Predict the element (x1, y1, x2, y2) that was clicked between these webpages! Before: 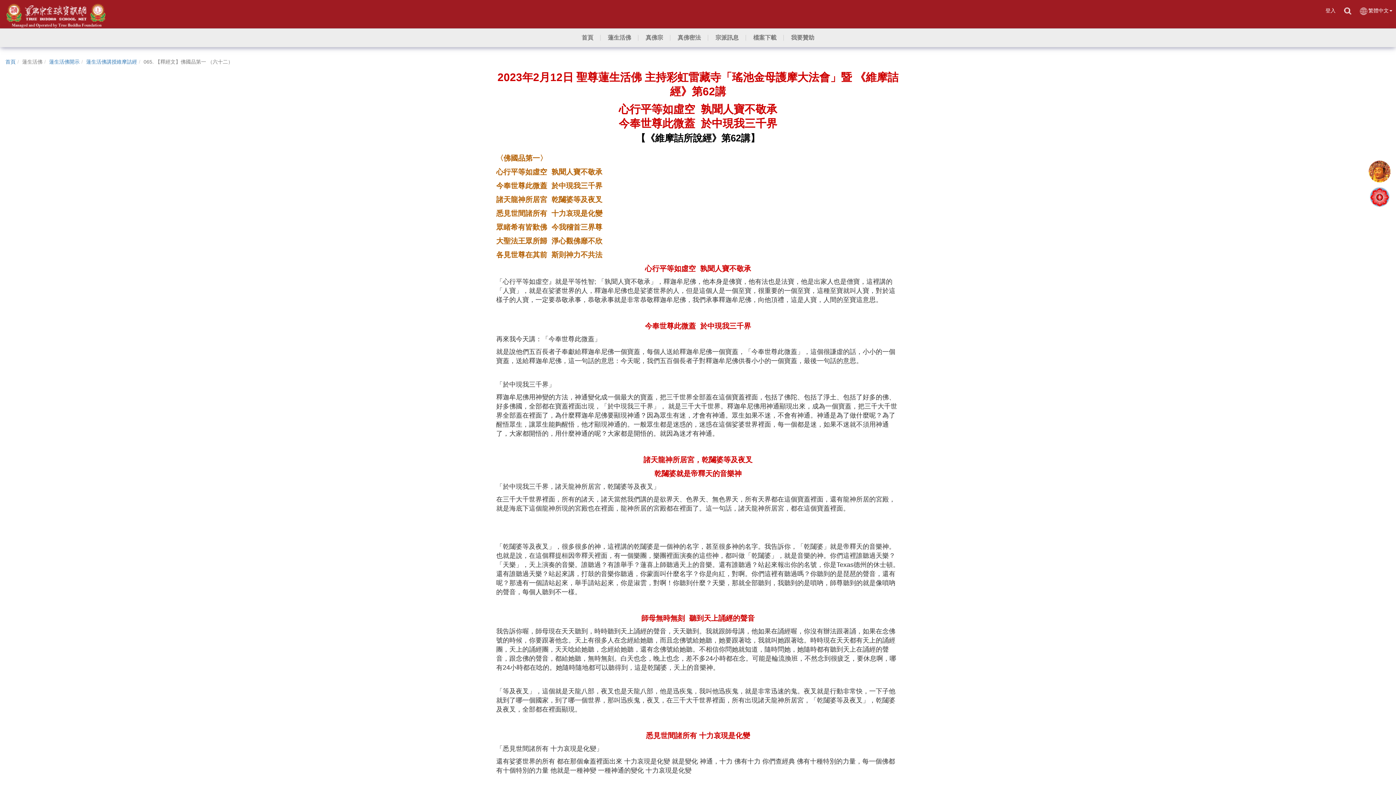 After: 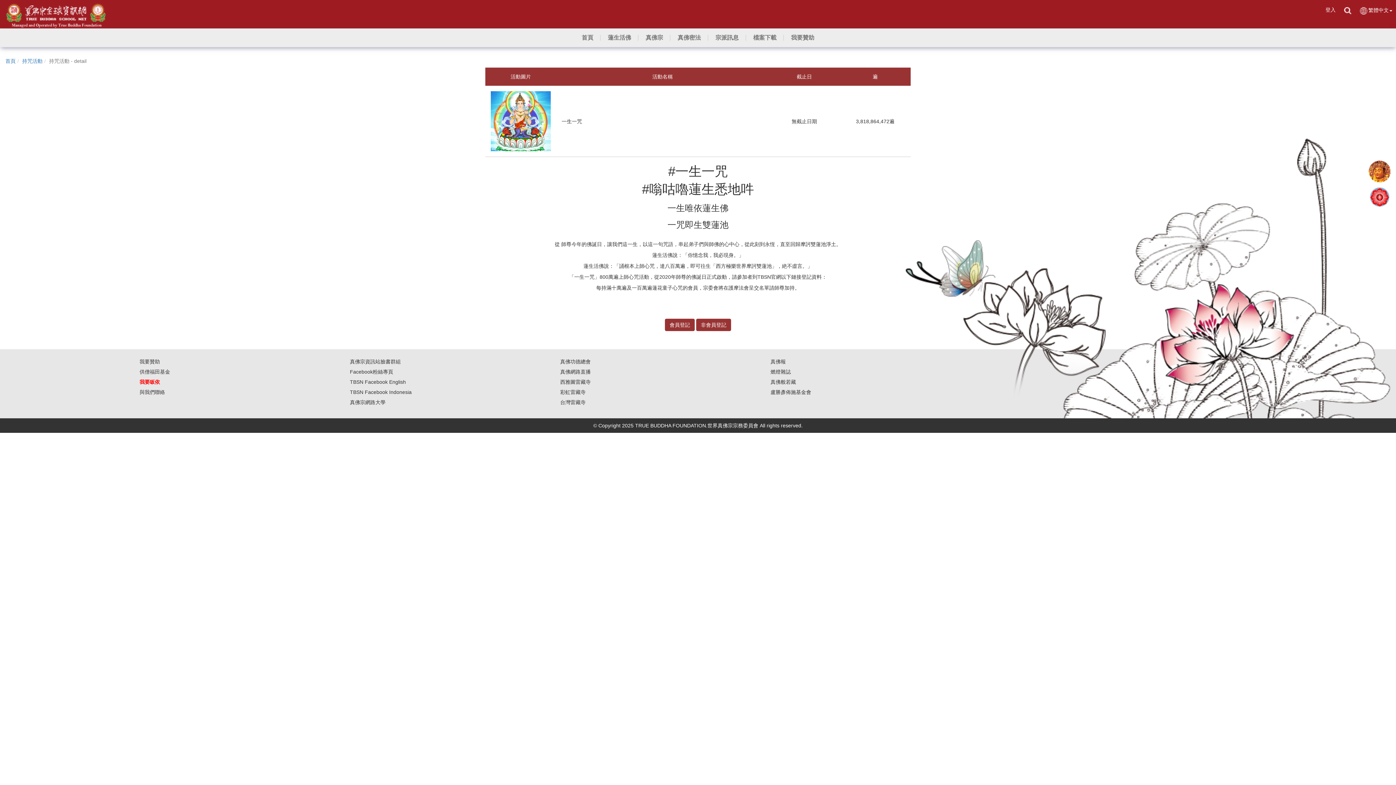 Action: bbox: (1369, 191, 1390, 197)